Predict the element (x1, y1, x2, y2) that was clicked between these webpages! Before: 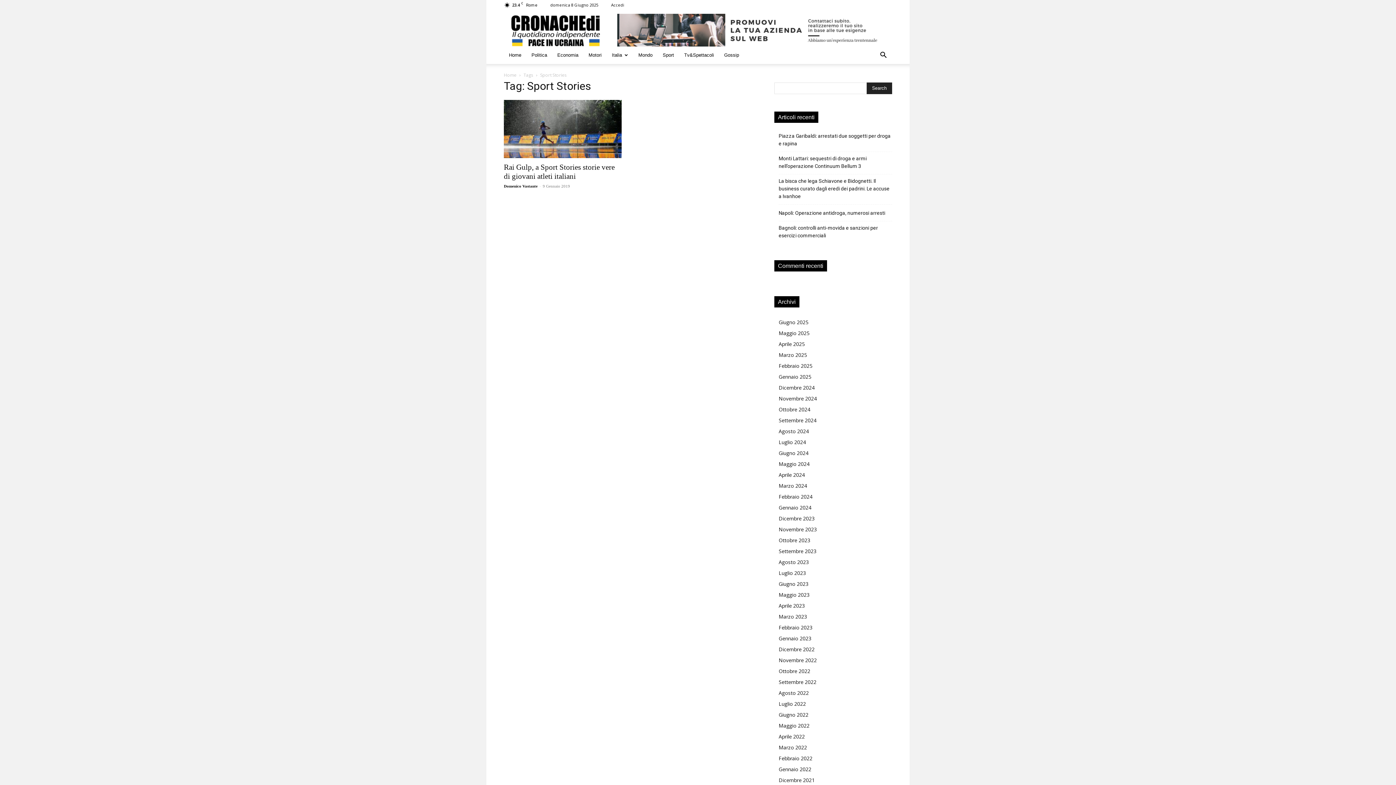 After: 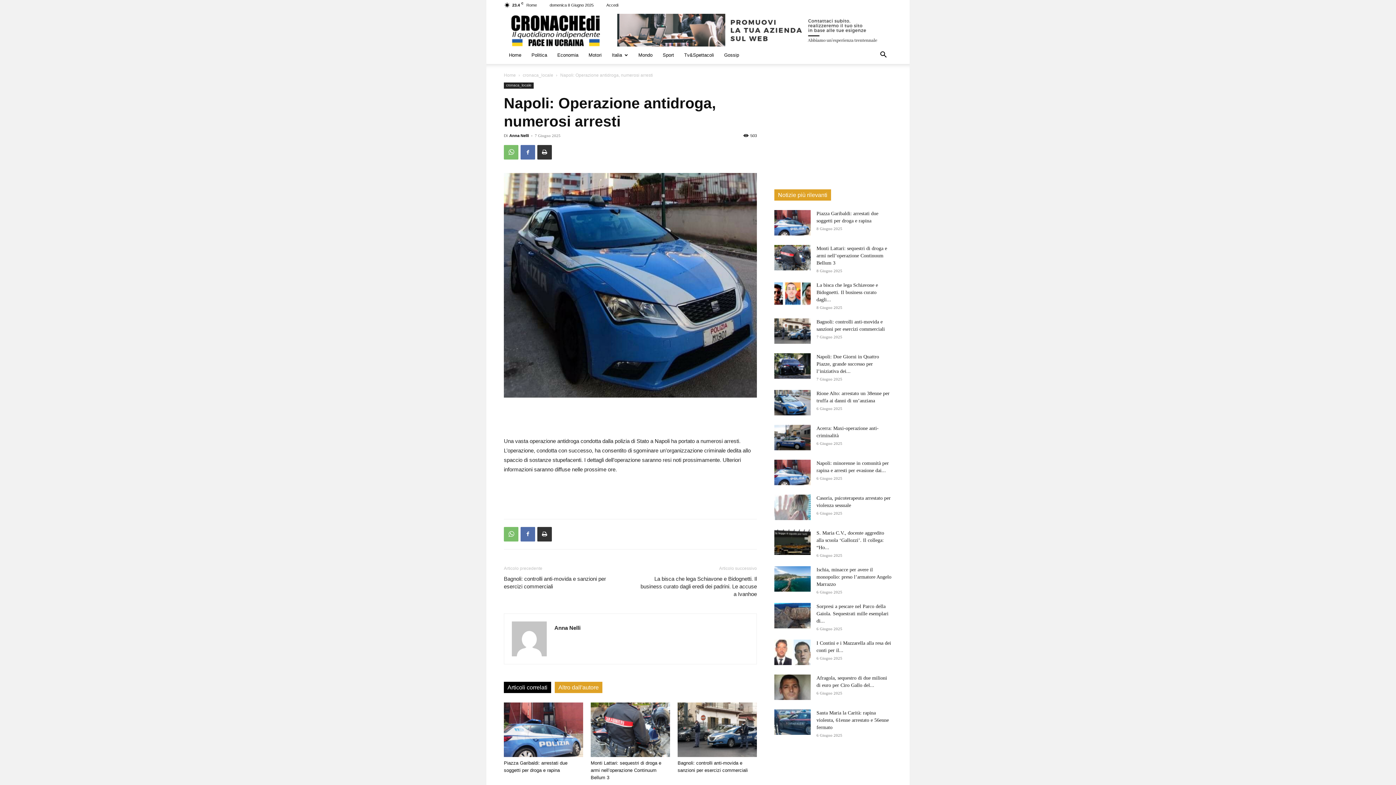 Action: label: Napoli: Operazione antidroga, numerosi arresti bbox: (778, 209, 885, 217)